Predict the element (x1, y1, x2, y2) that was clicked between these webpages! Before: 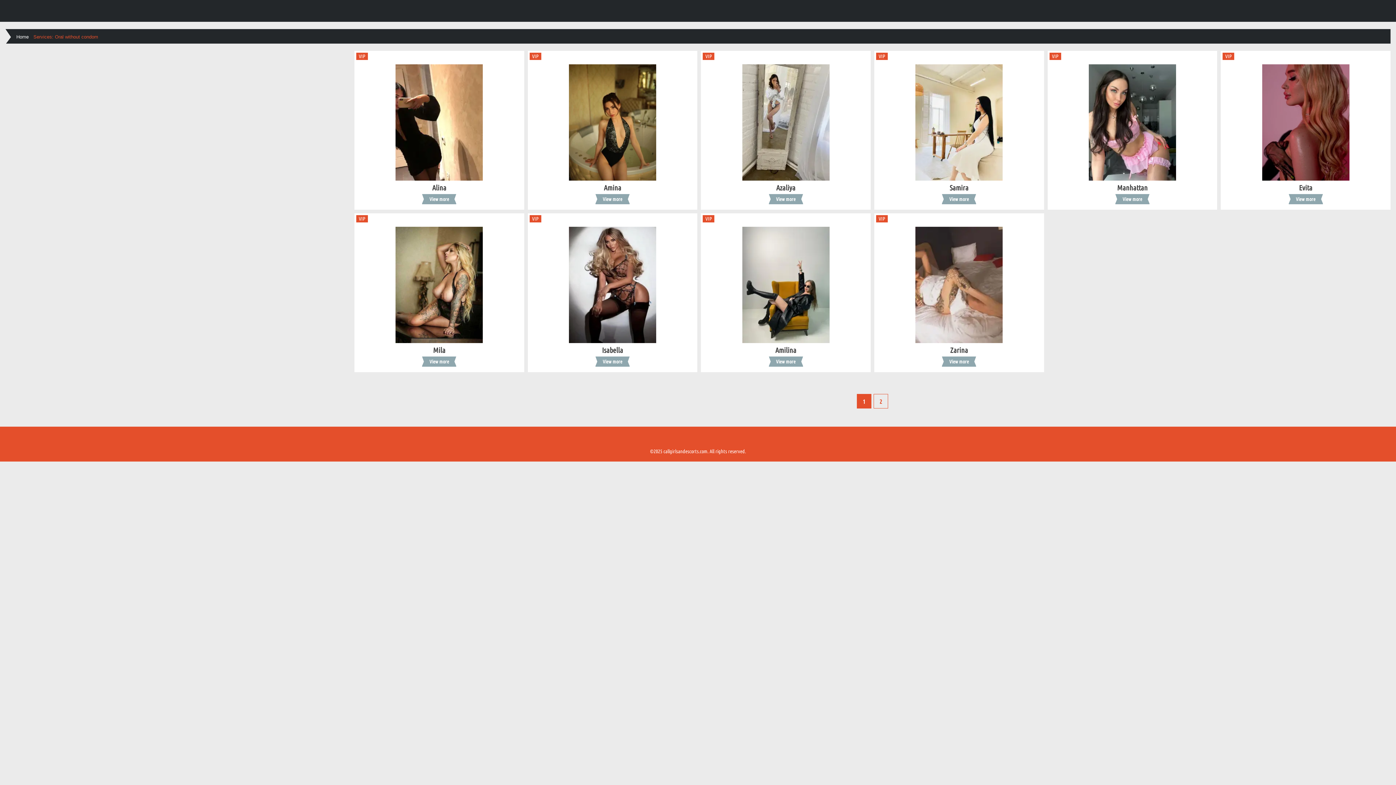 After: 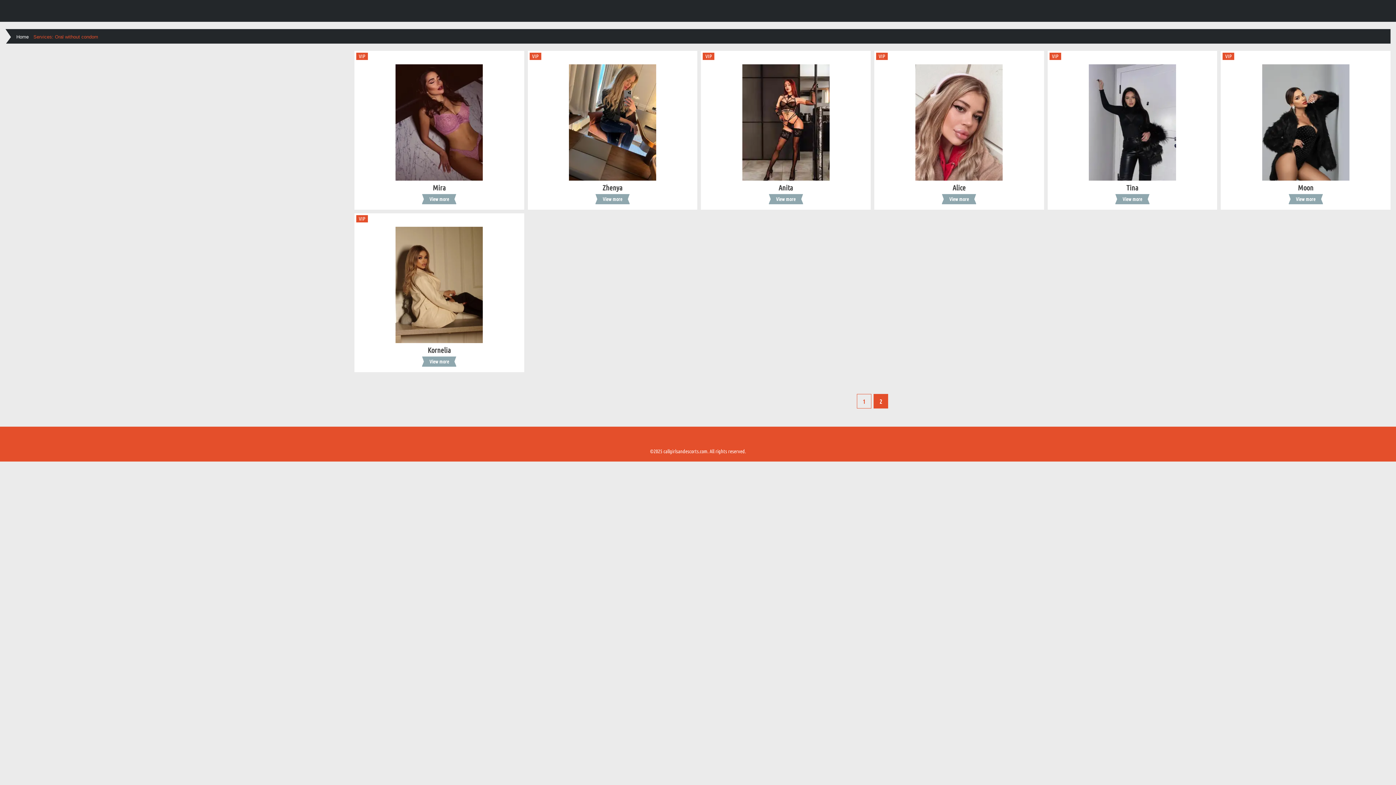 Action: label: 2 bbox: (873, 394, 888, 408)